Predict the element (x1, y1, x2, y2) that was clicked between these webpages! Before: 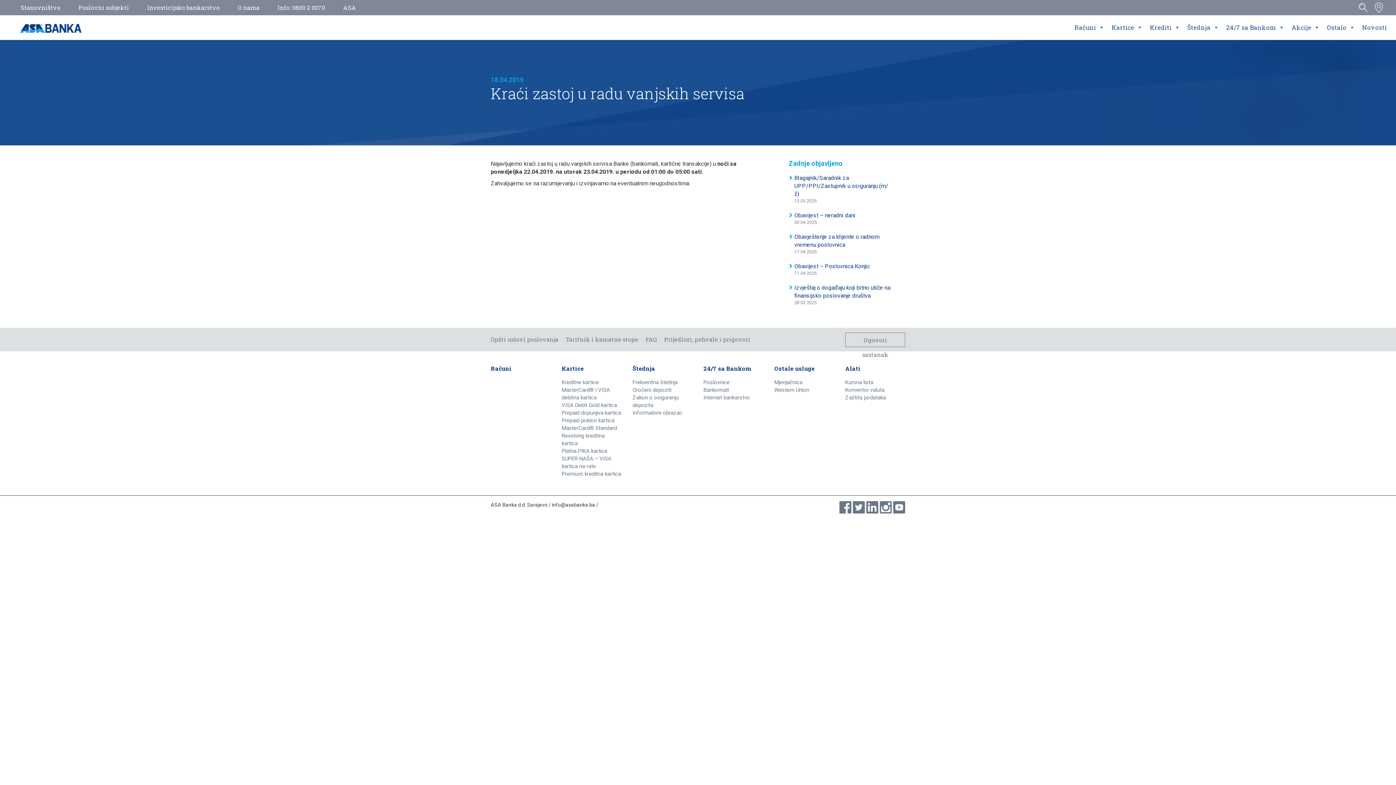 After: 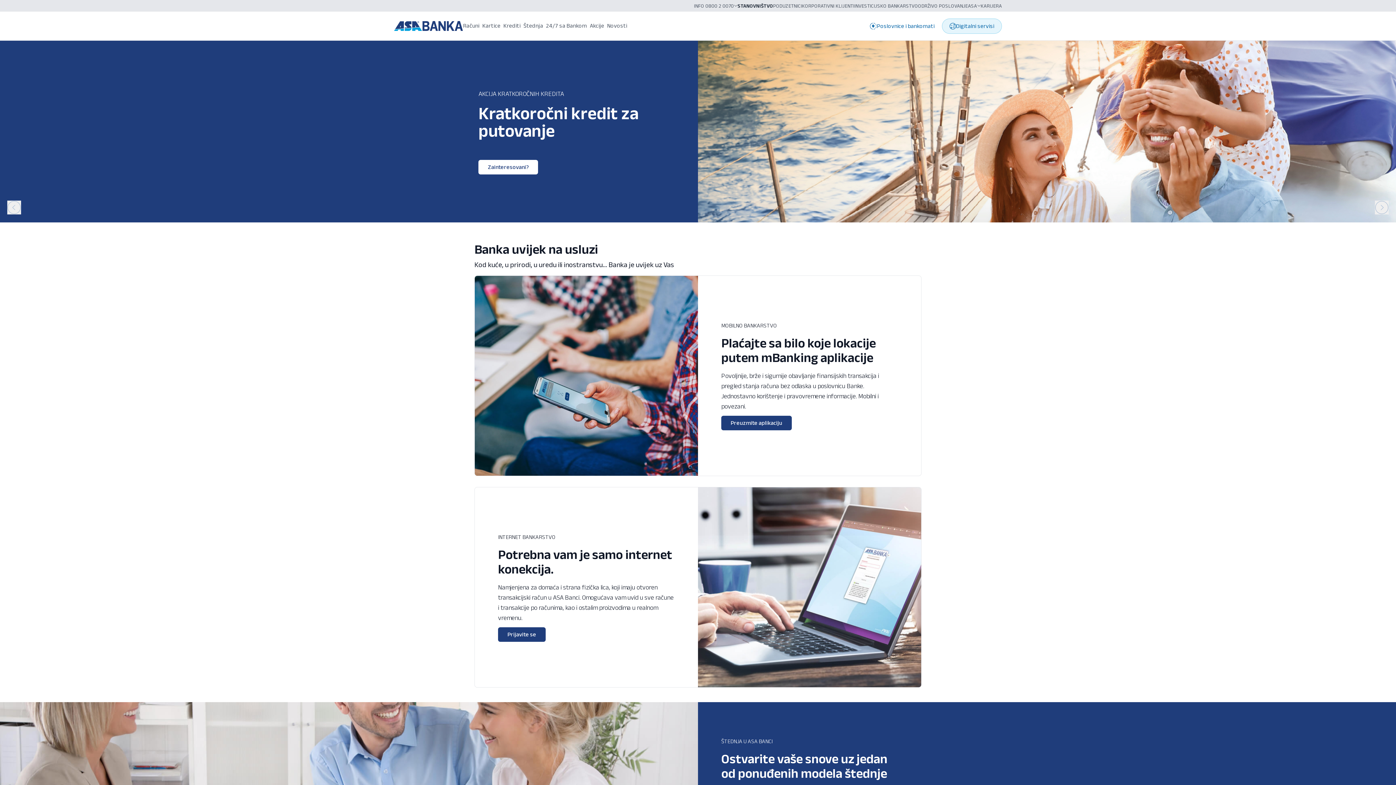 Action: bbox: (16, 15, 85, 40)